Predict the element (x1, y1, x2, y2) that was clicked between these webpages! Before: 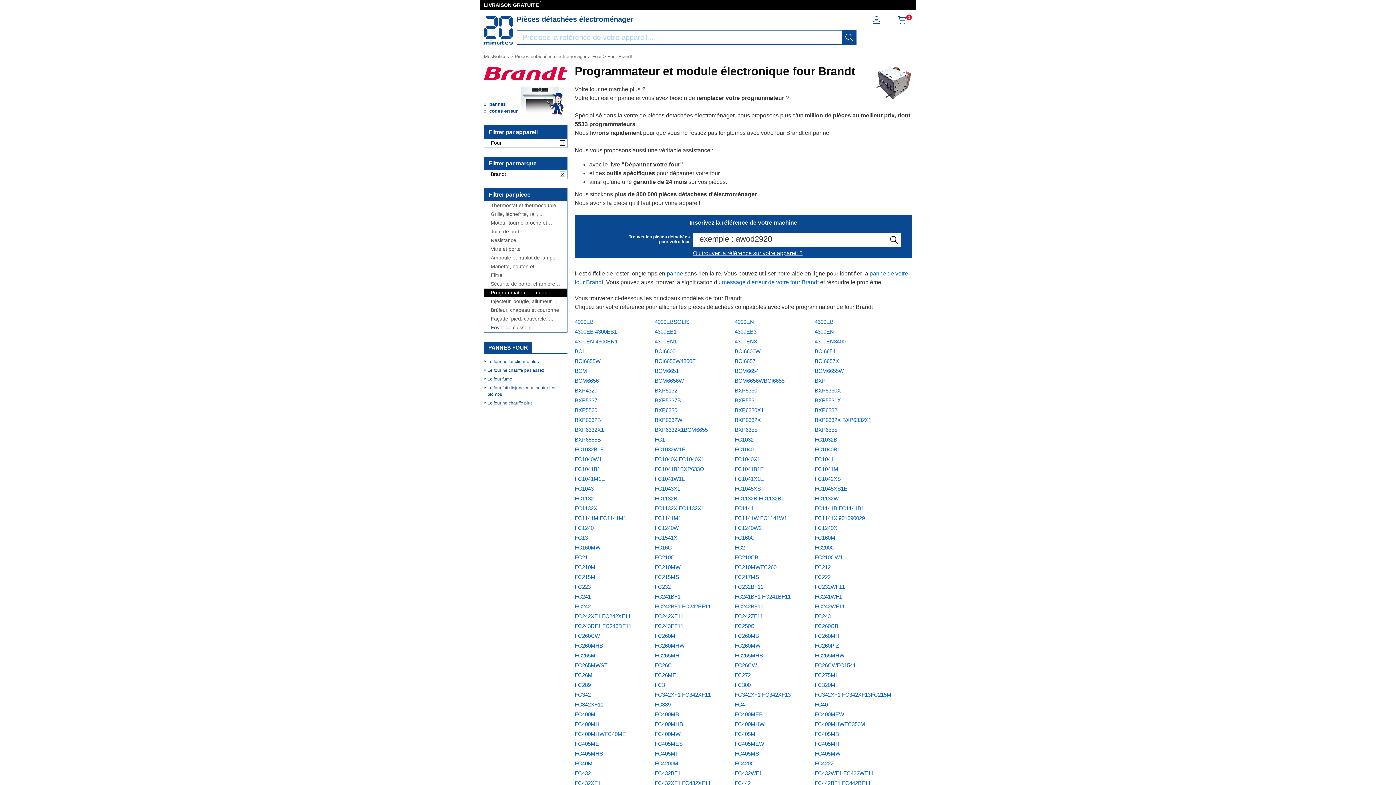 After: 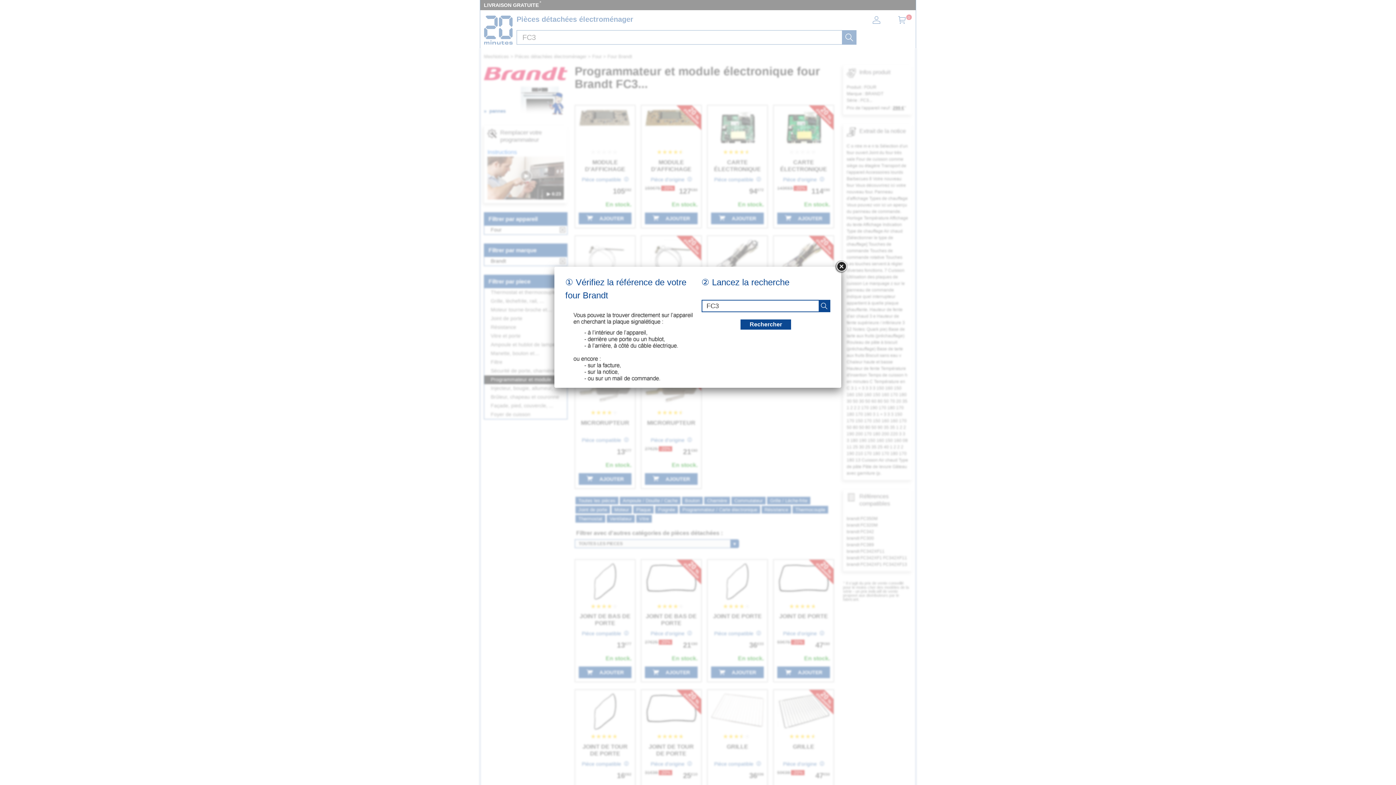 Action: bbox: (734, 682, 750, 688) label: FC300